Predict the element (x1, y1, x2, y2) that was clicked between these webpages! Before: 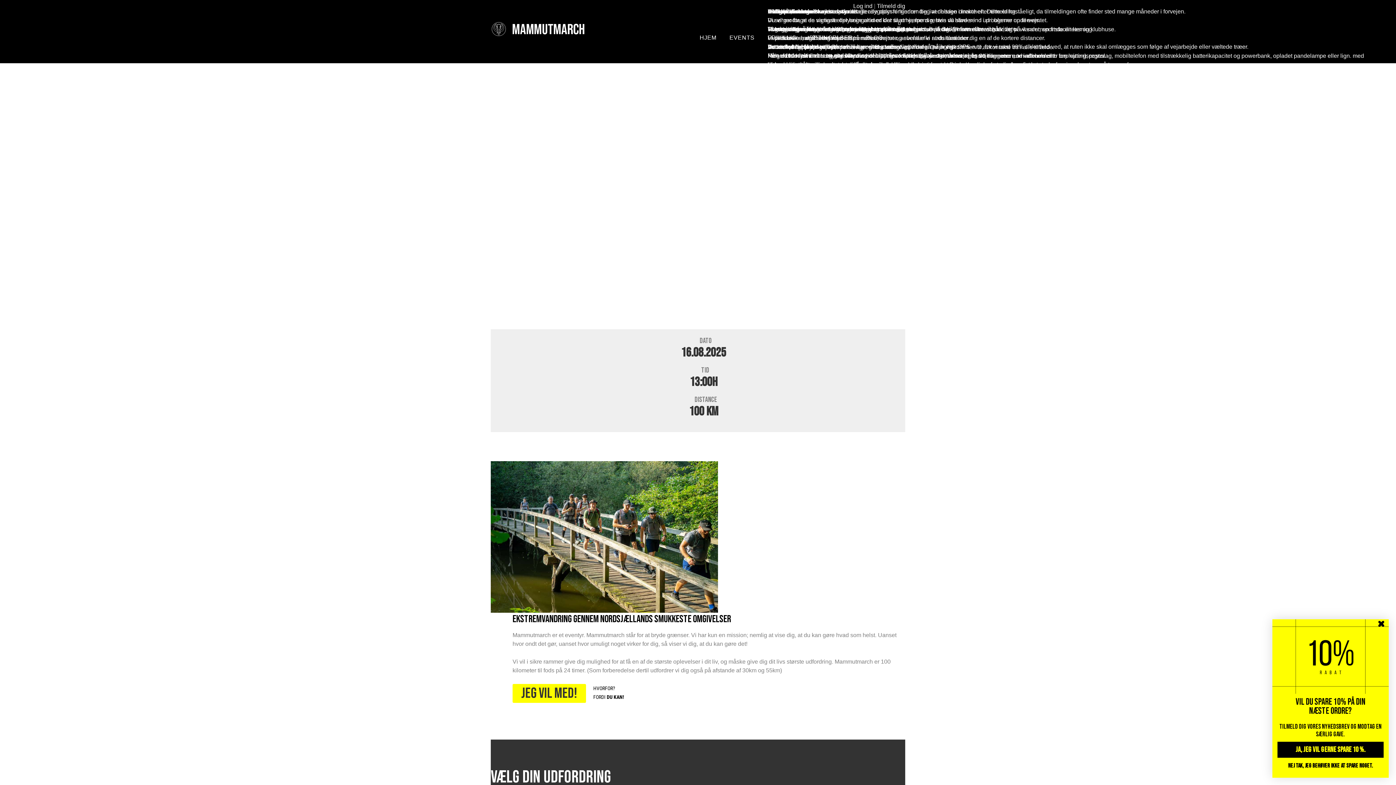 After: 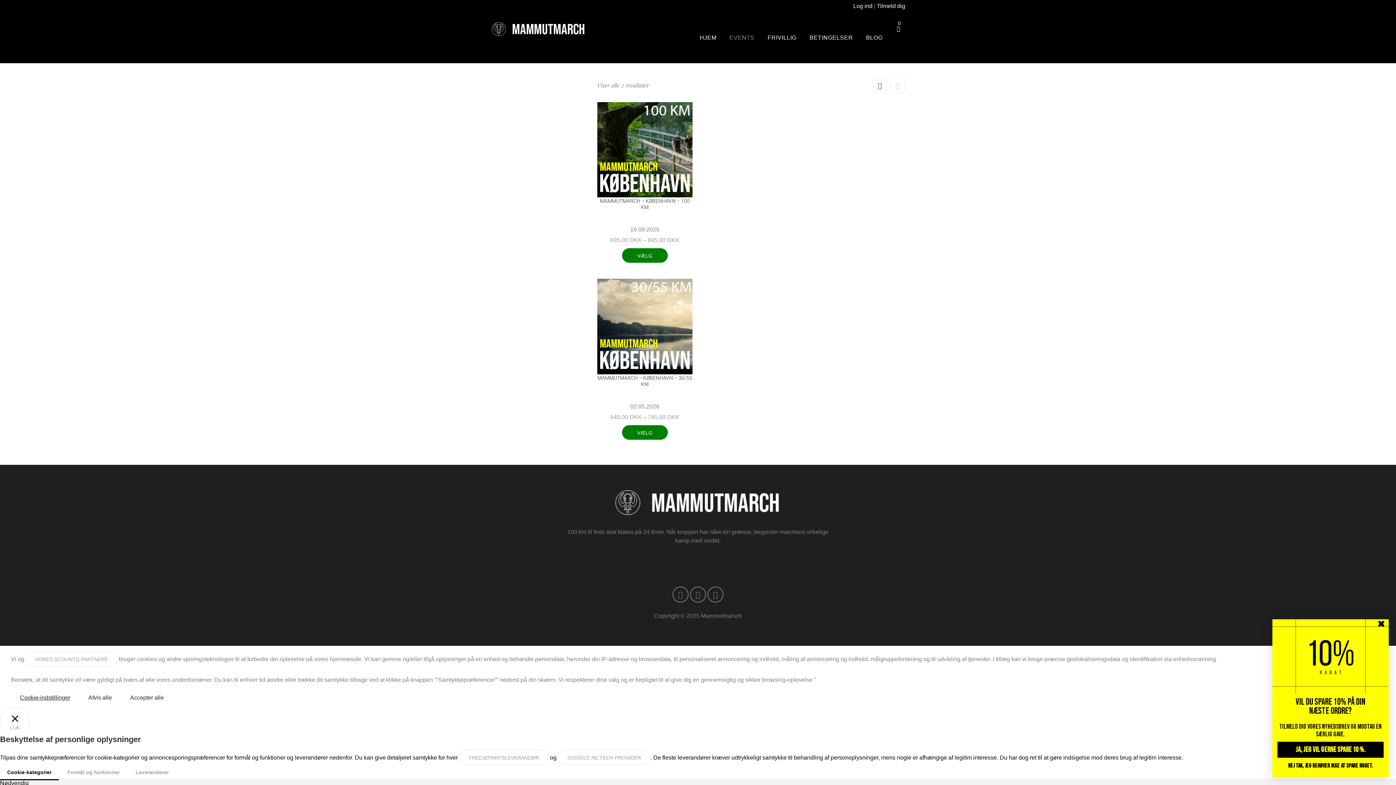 Action: label: EVENTS bbox: (729, 34, 754, 40)